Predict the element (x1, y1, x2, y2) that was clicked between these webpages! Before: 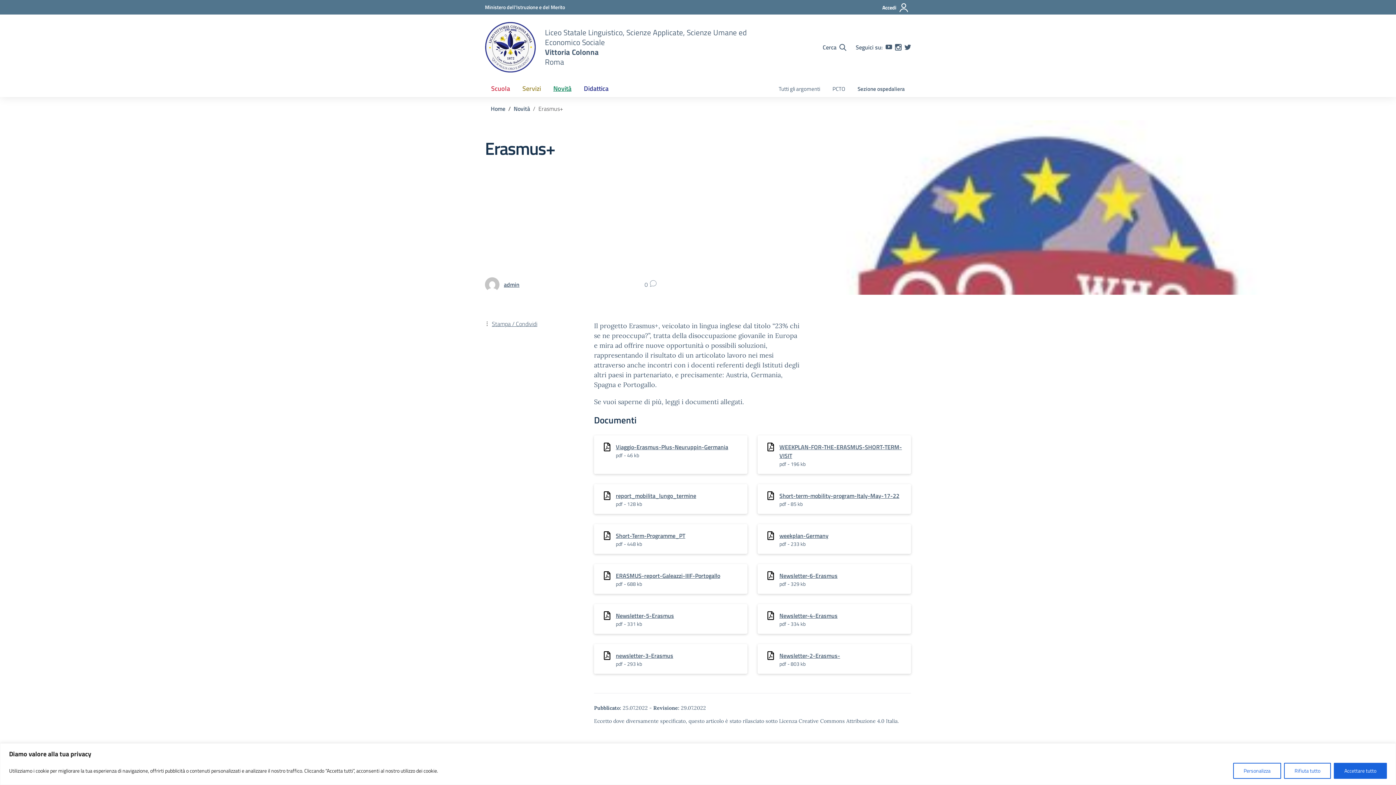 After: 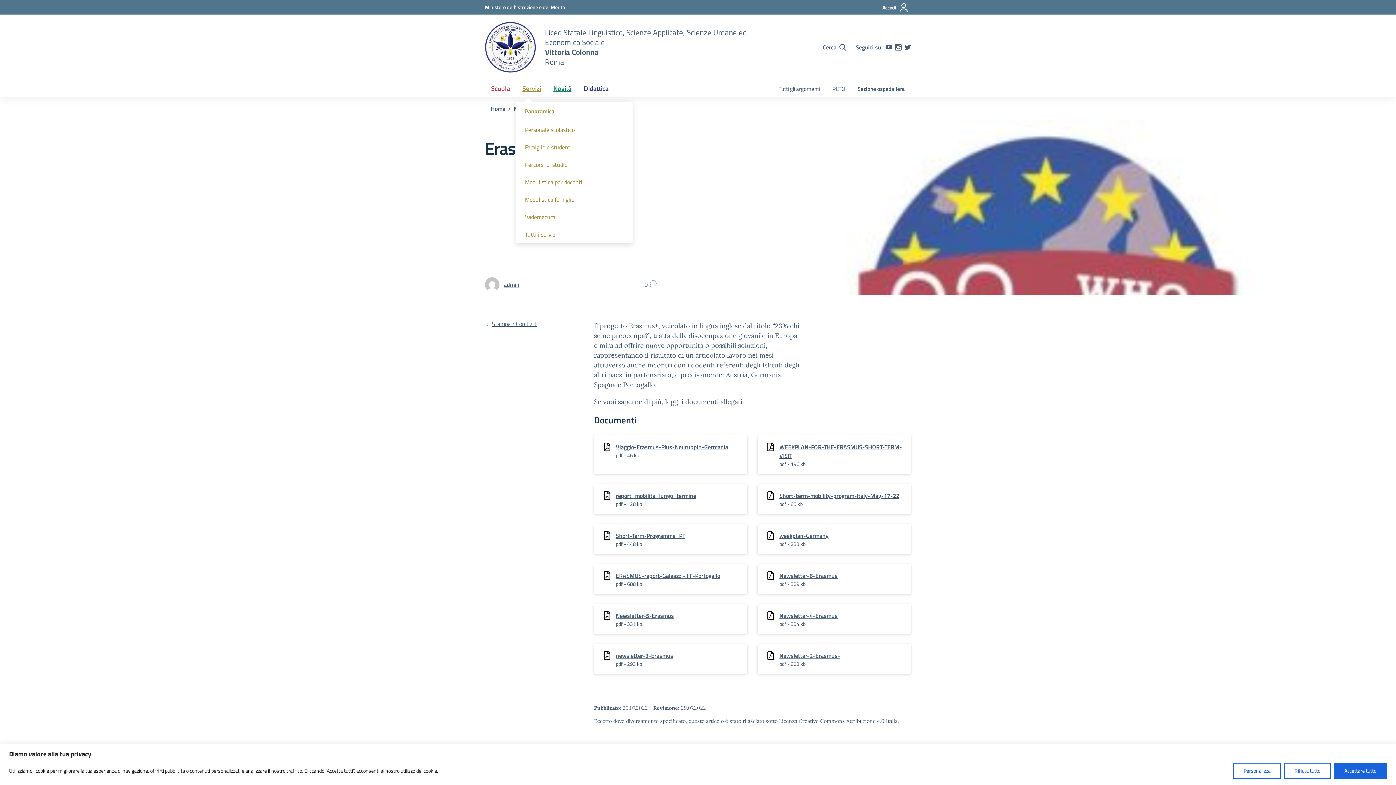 Action: label: Servizi bbox: (516, 80, 547, 97)